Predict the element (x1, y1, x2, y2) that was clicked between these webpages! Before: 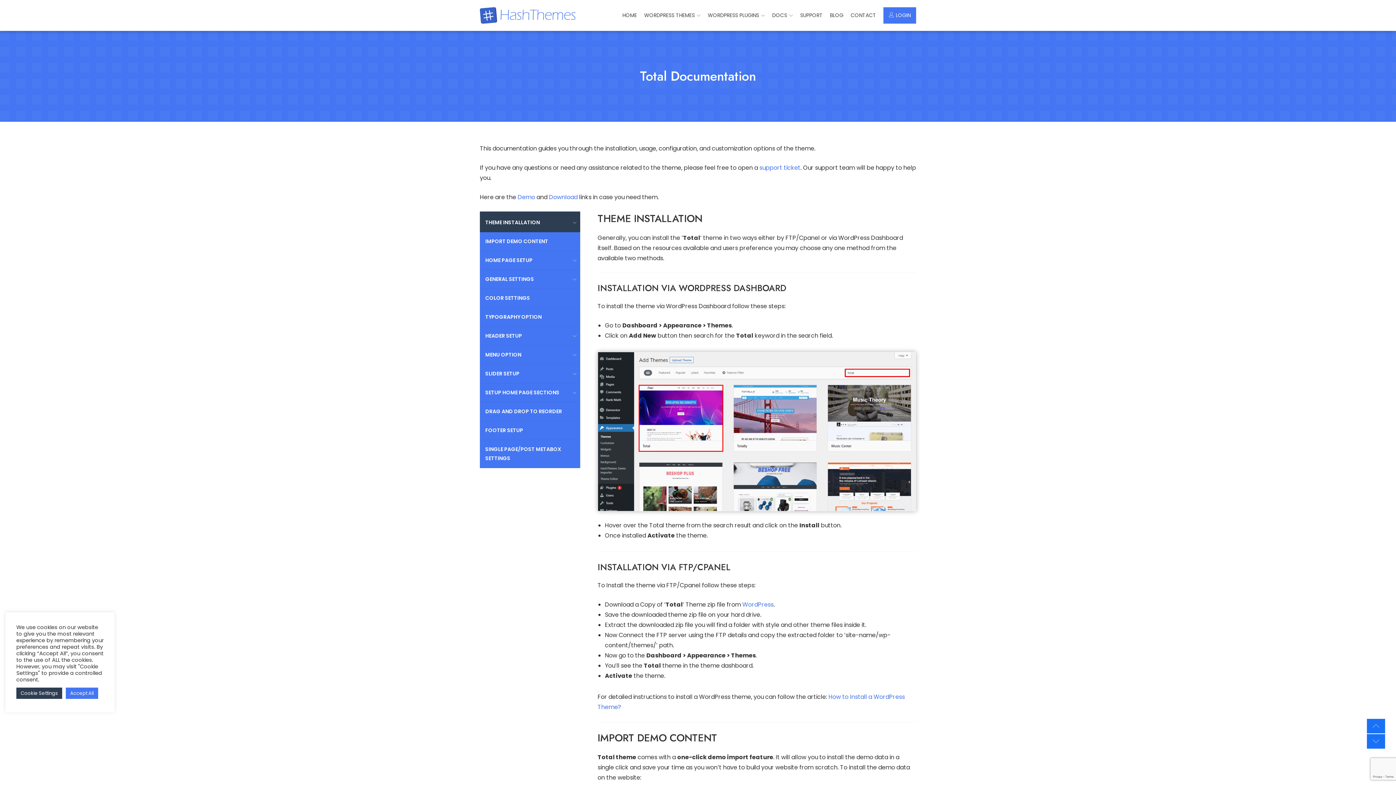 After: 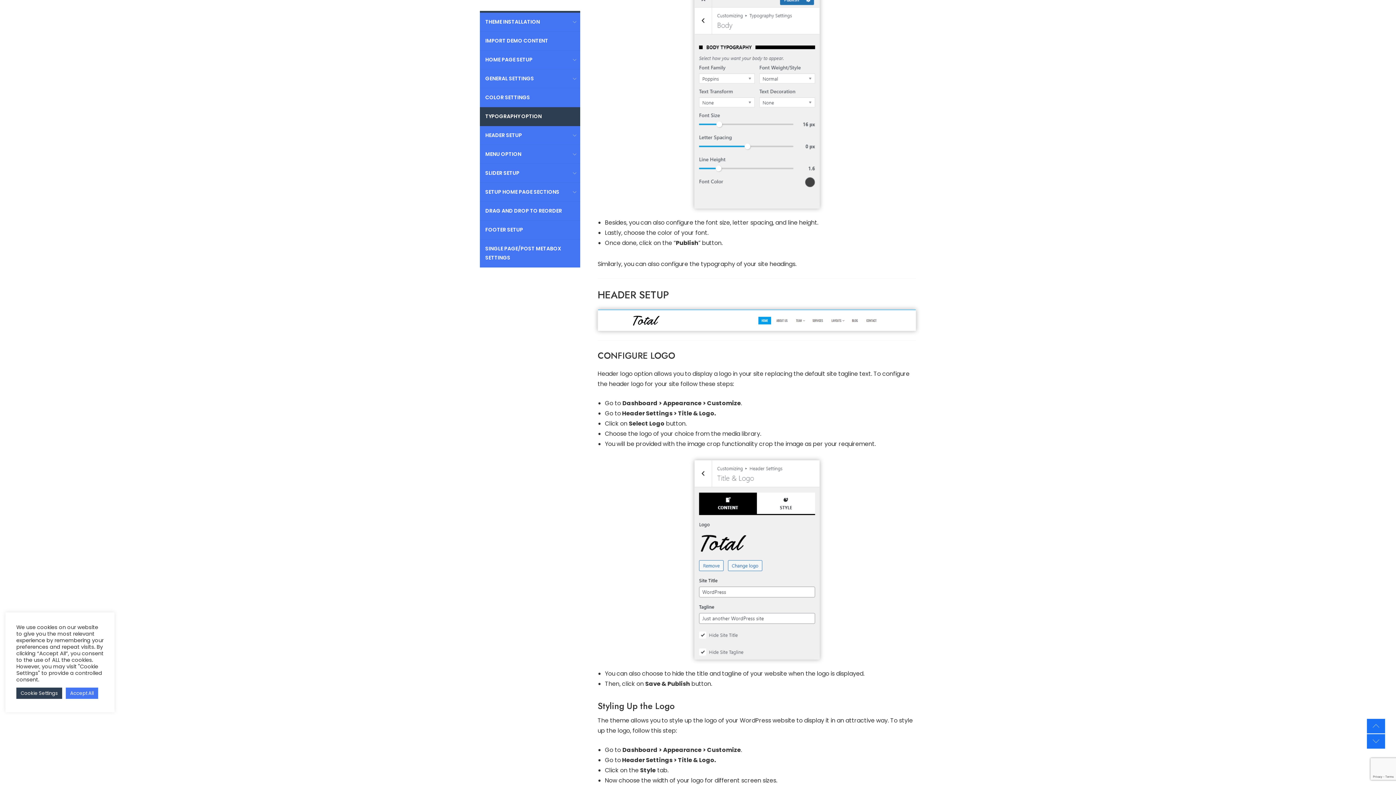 Action: bbox: (485, 313, 541, 320) label: TYPOGRAPHY OPTION